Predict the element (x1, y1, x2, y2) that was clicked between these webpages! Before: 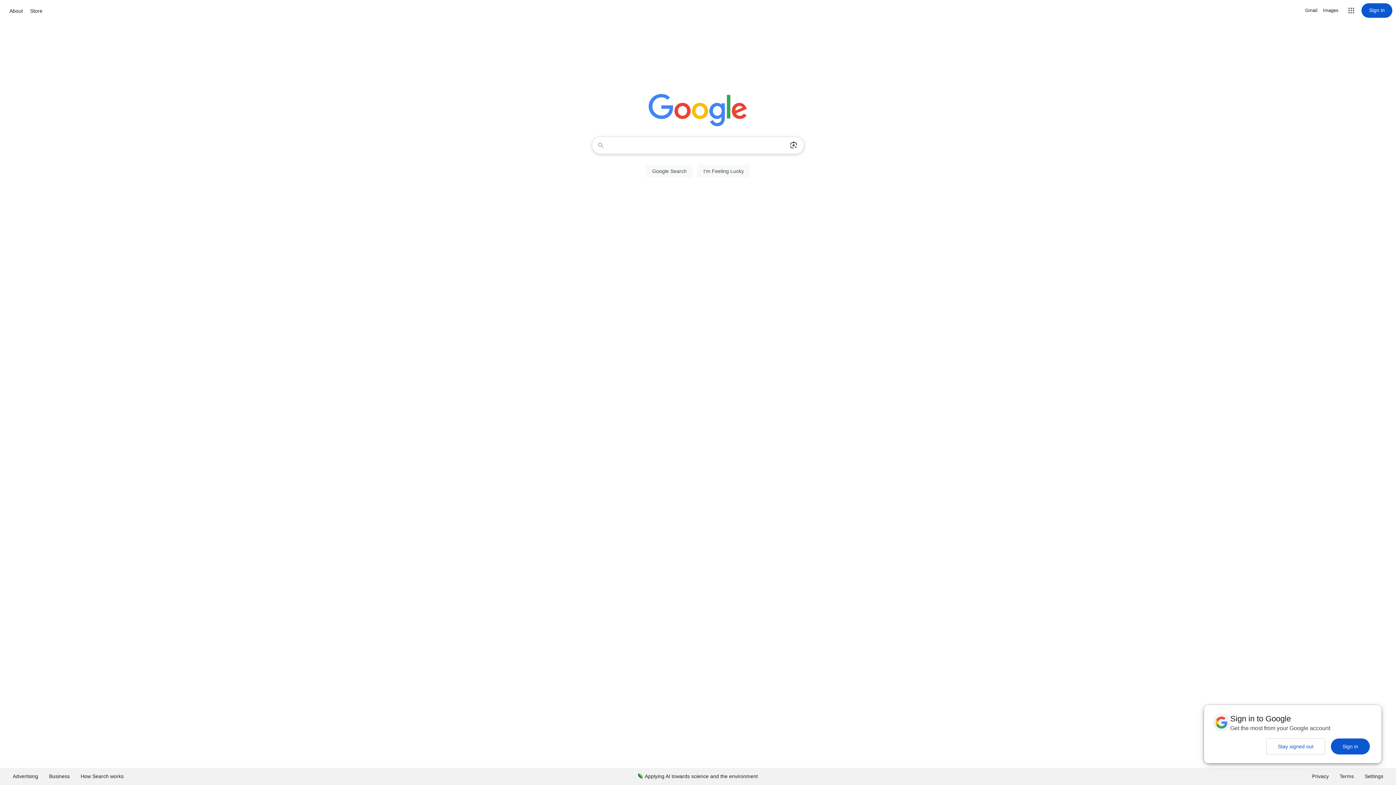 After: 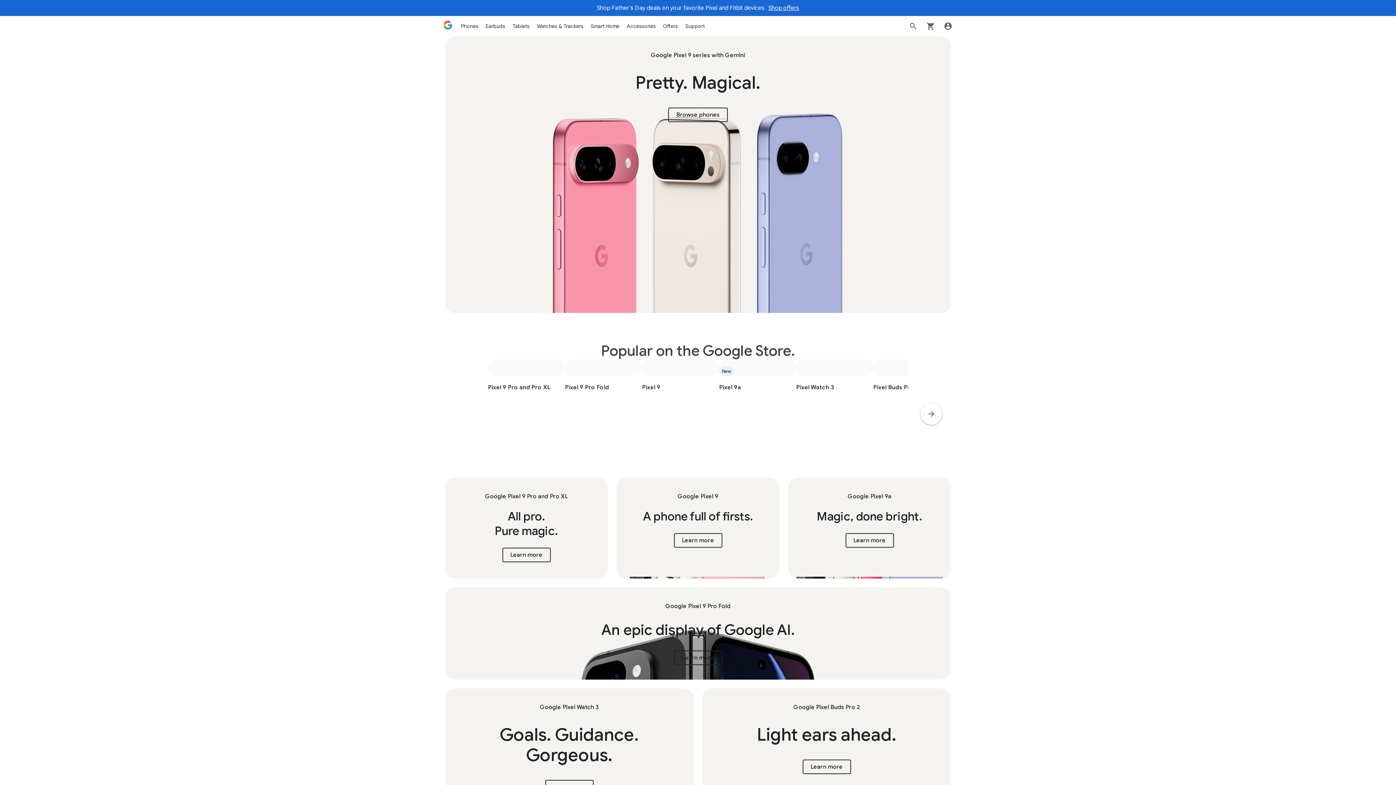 Action: label: Store bbox: (28, 6, 44, 15)